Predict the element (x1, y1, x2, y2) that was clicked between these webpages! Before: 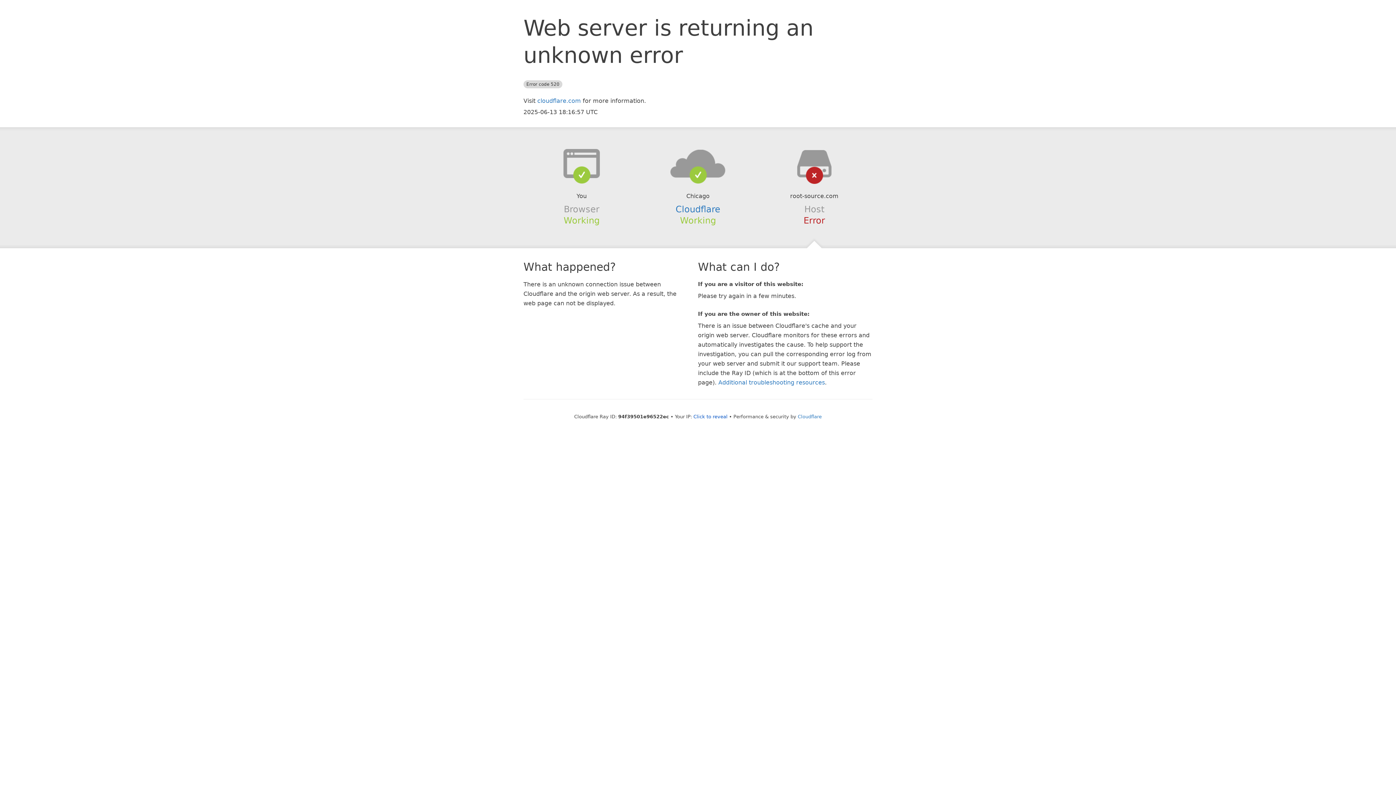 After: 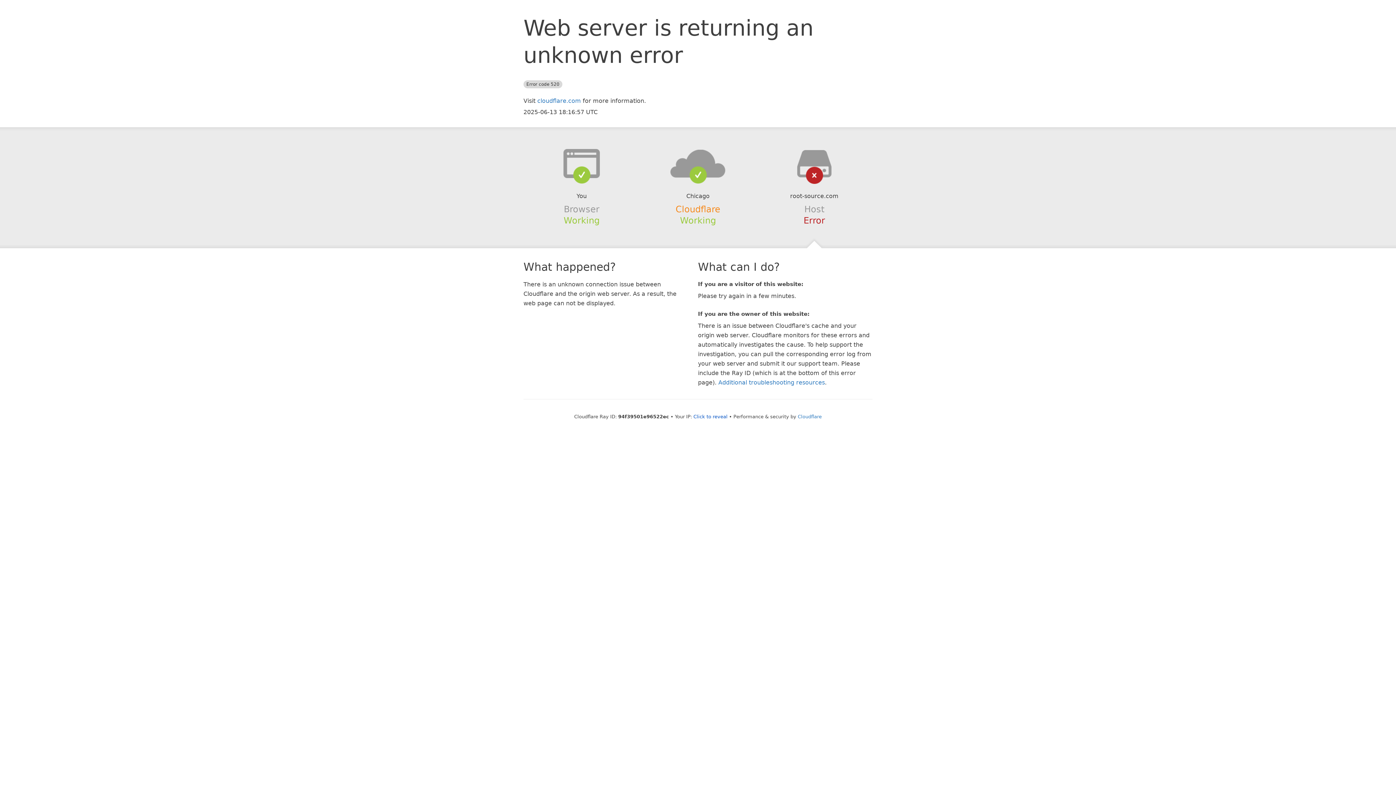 Action: bbox: (675, 204, 720, 214) label: Cloudflare